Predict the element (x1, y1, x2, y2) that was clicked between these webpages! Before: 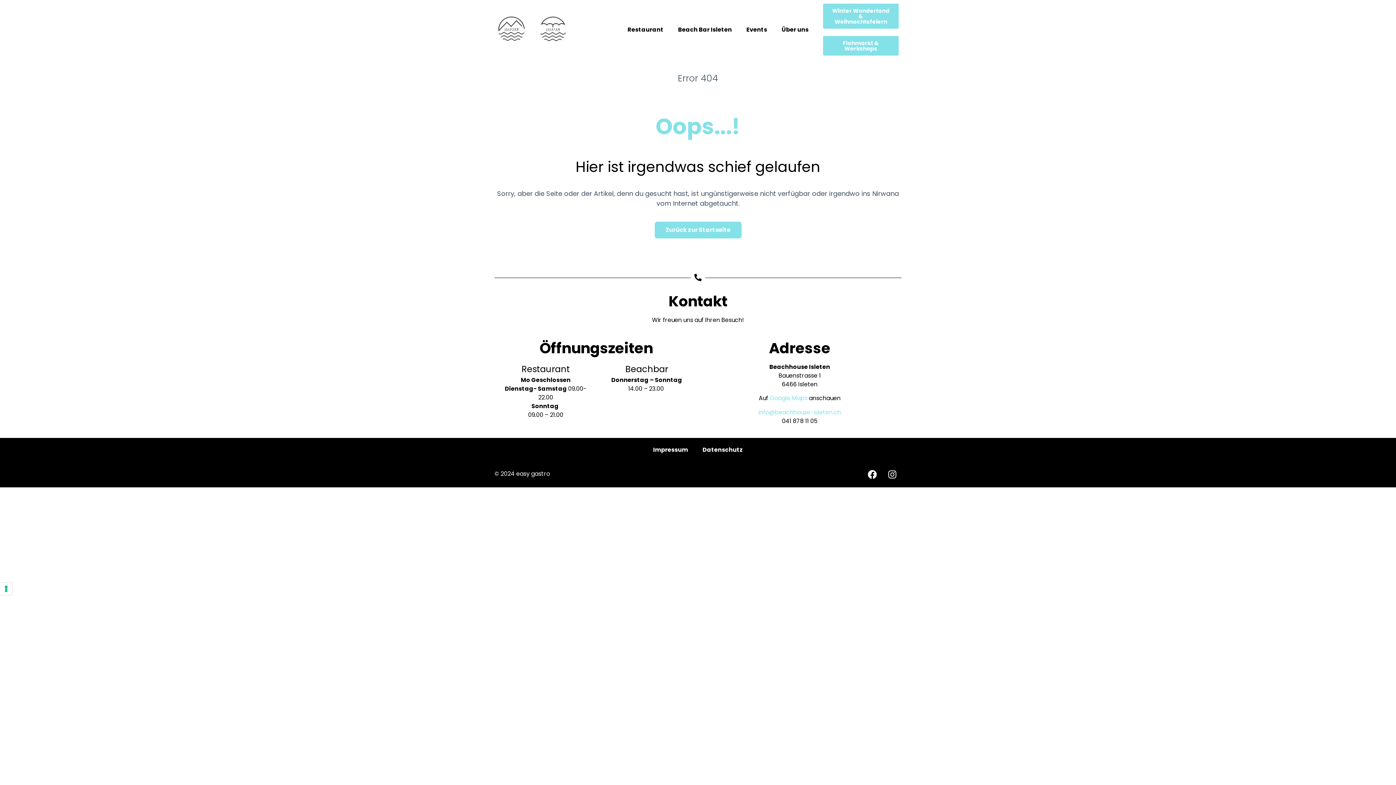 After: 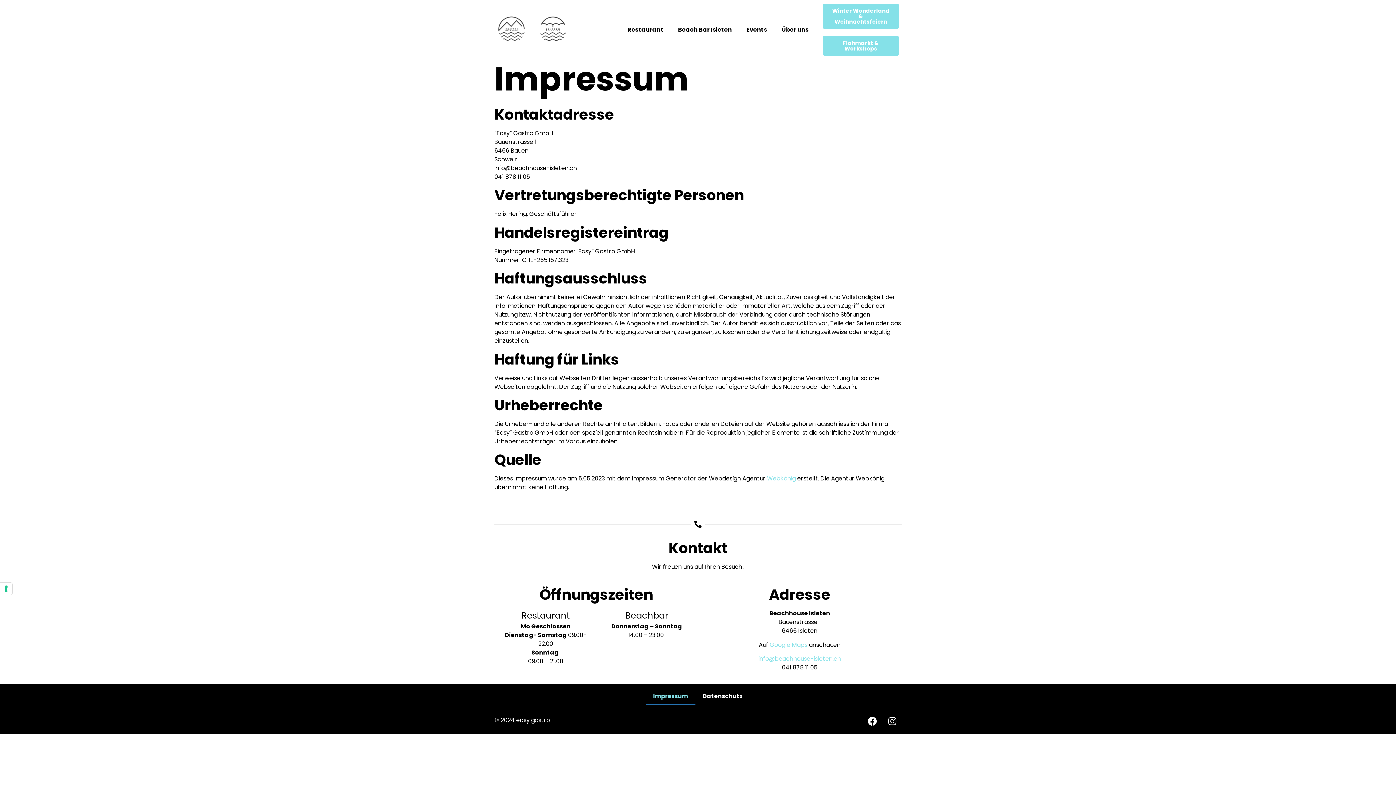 Action: label: Impressum bbox: (646, 441, 695, 458)